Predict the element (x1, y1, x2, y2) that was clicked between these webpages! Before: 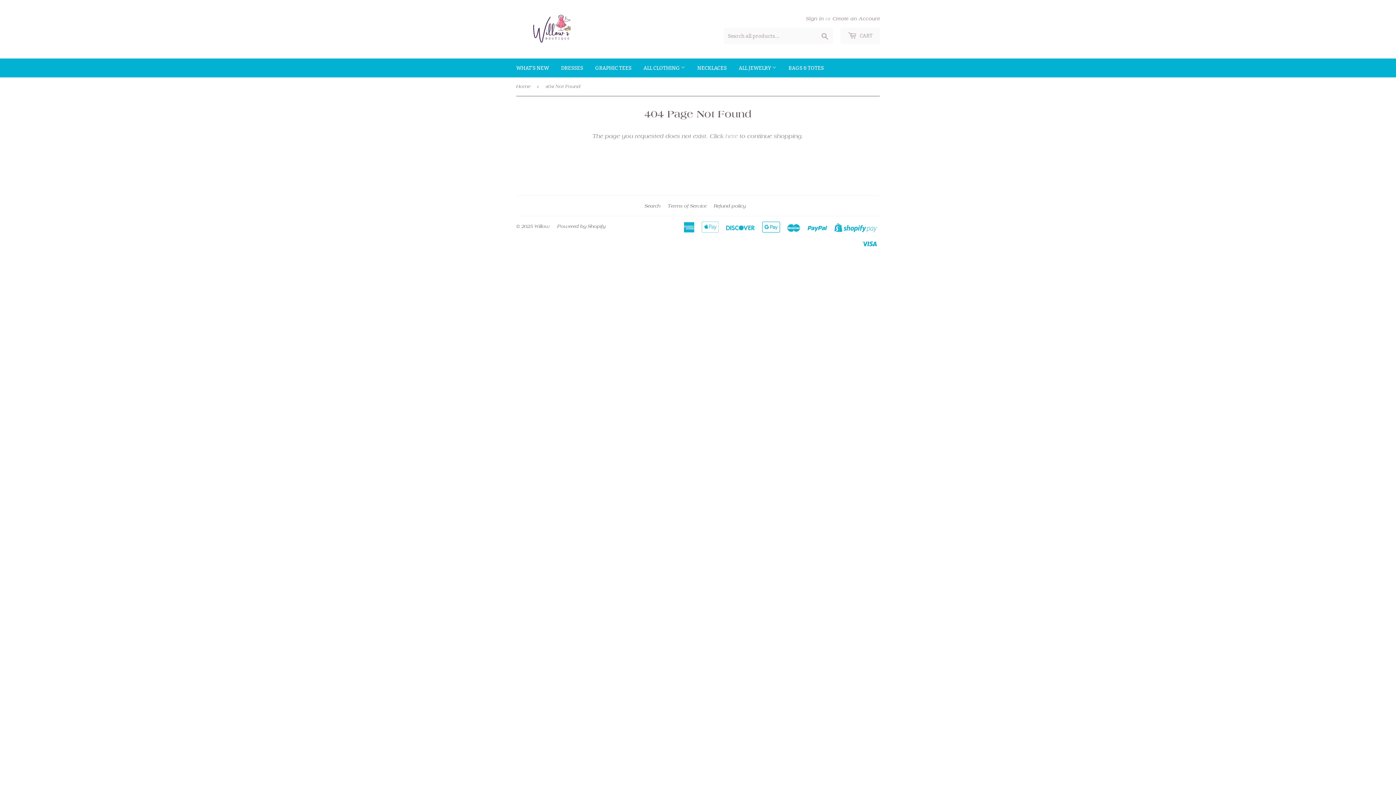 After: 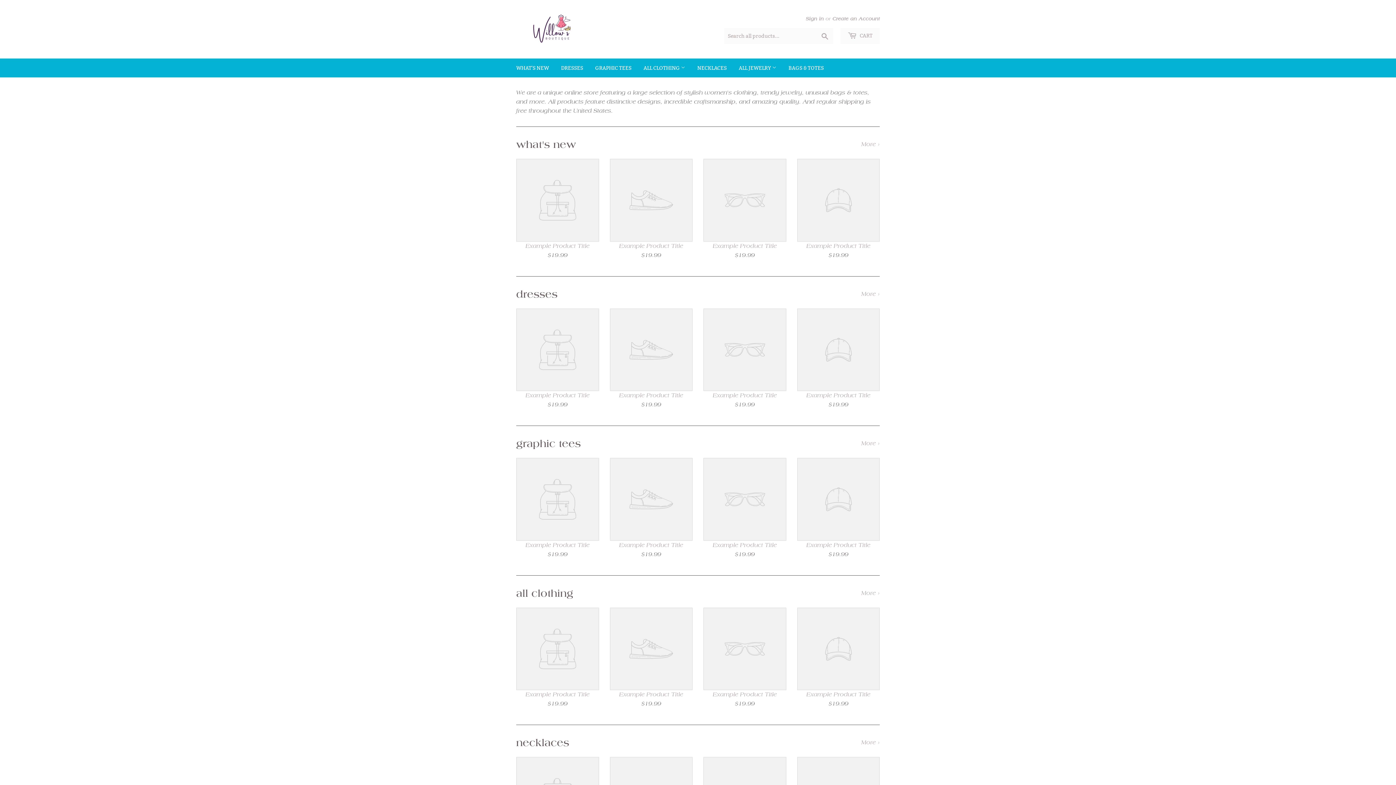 Action: label: Home bbox: (516, 77, 533, 95)